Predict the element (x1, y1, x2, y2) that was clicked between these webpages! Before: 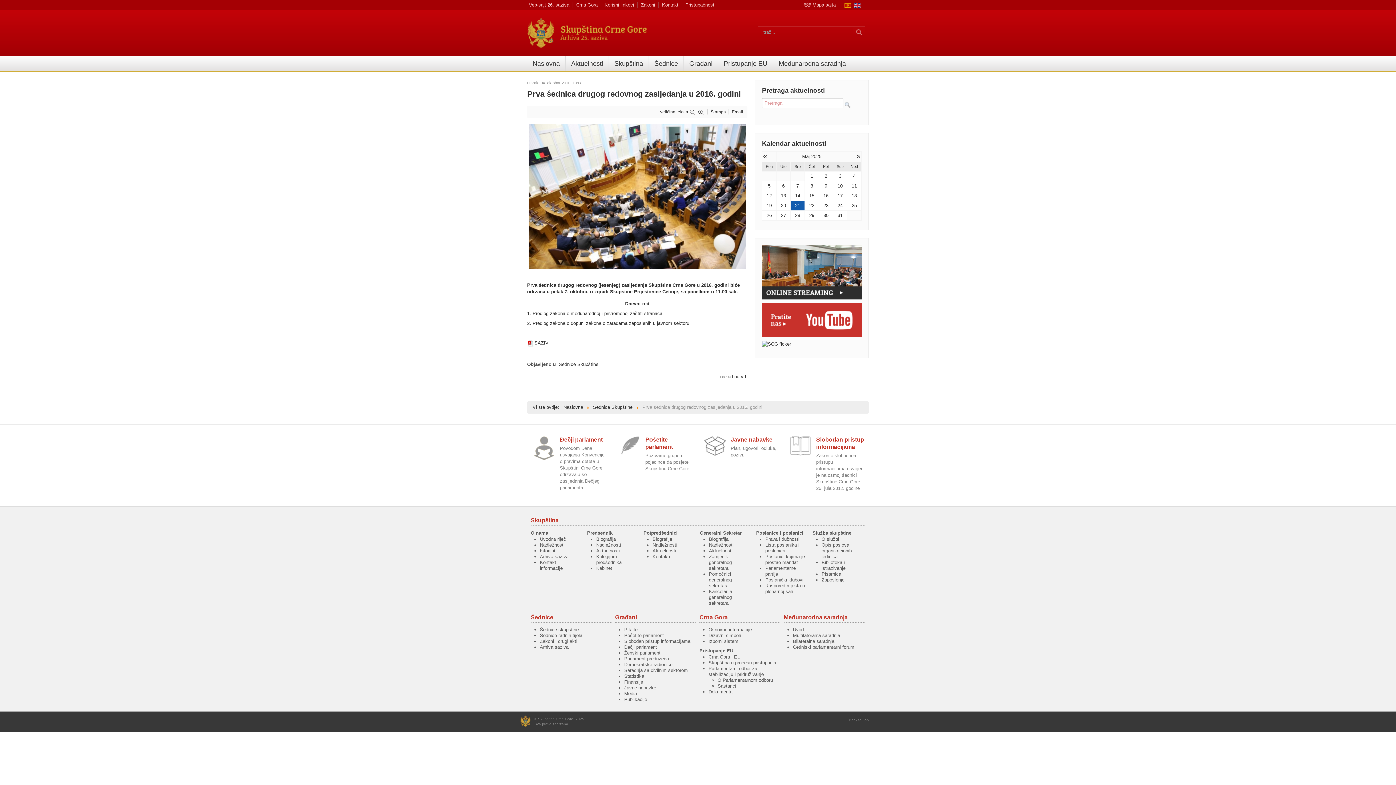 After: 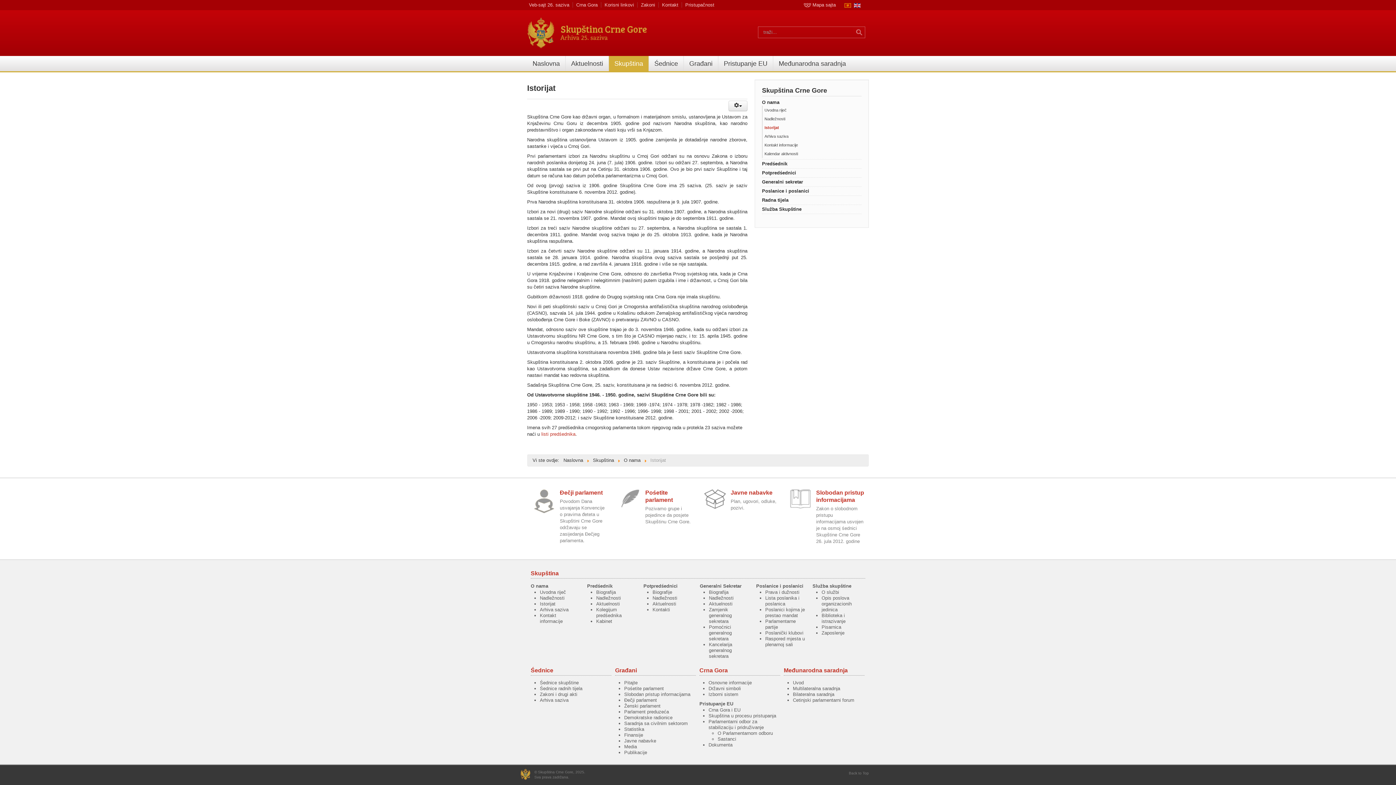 Action: bbox: (540, 548, 555, 553) label: Istorijat